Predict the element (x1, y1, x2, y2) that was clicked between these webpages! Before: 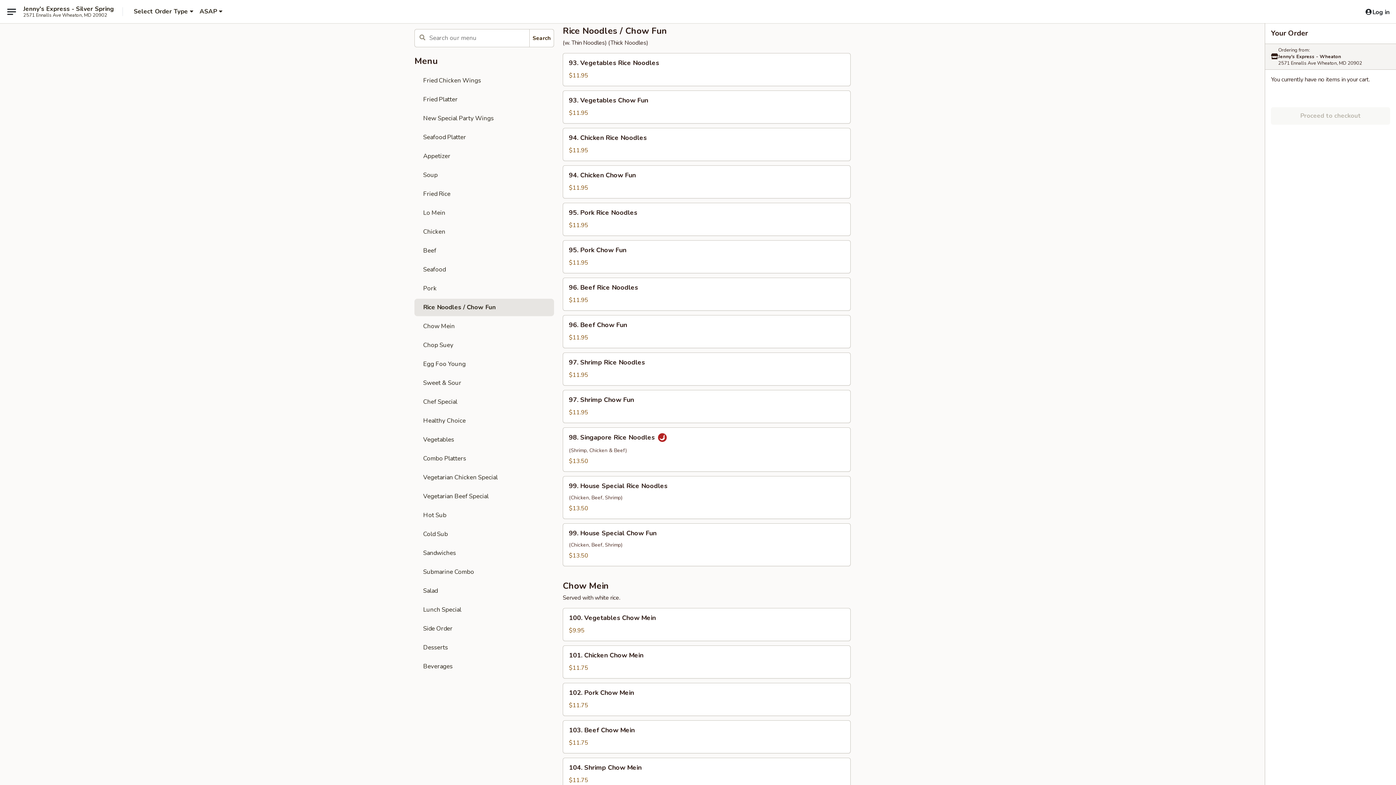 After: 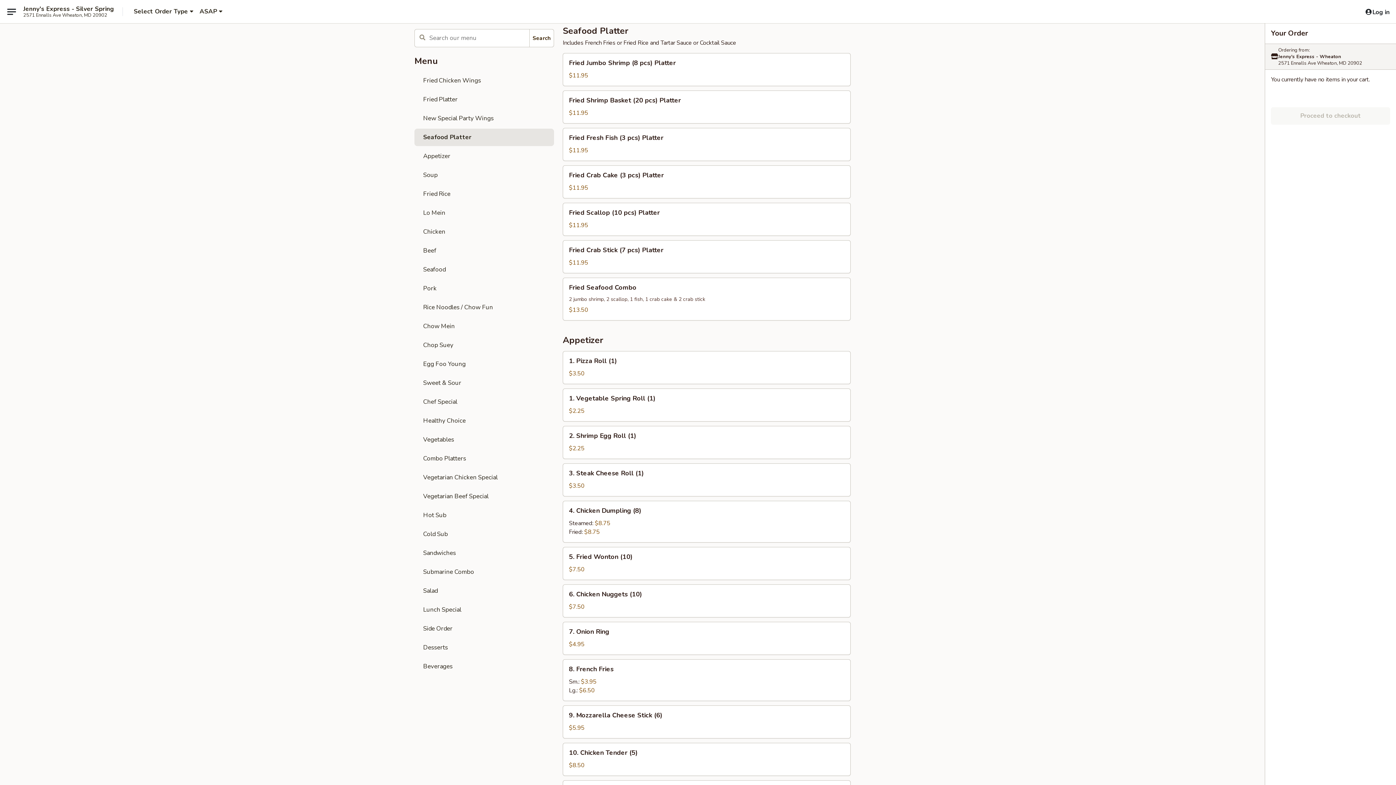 Action: label: Seafood Platter bbox: (414, 128, 554, 146)